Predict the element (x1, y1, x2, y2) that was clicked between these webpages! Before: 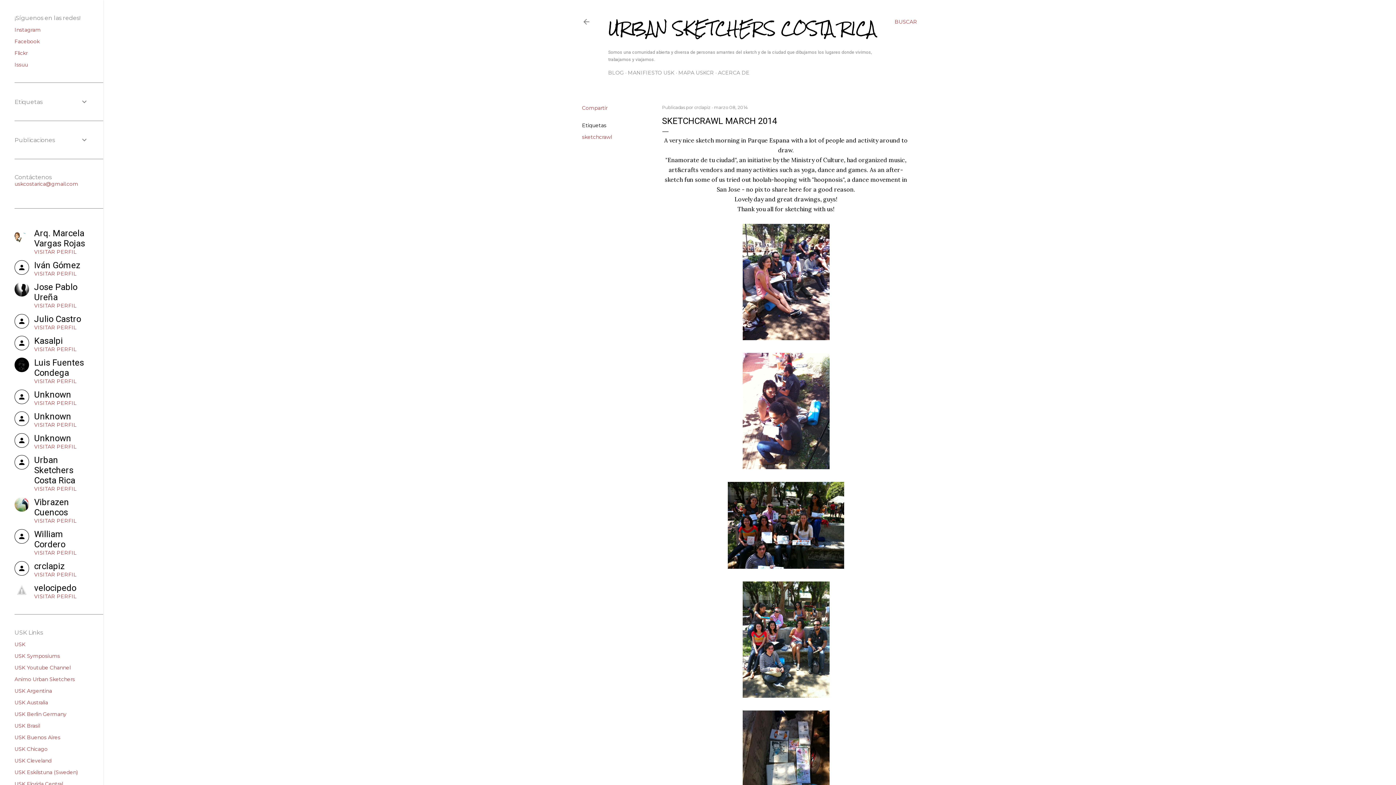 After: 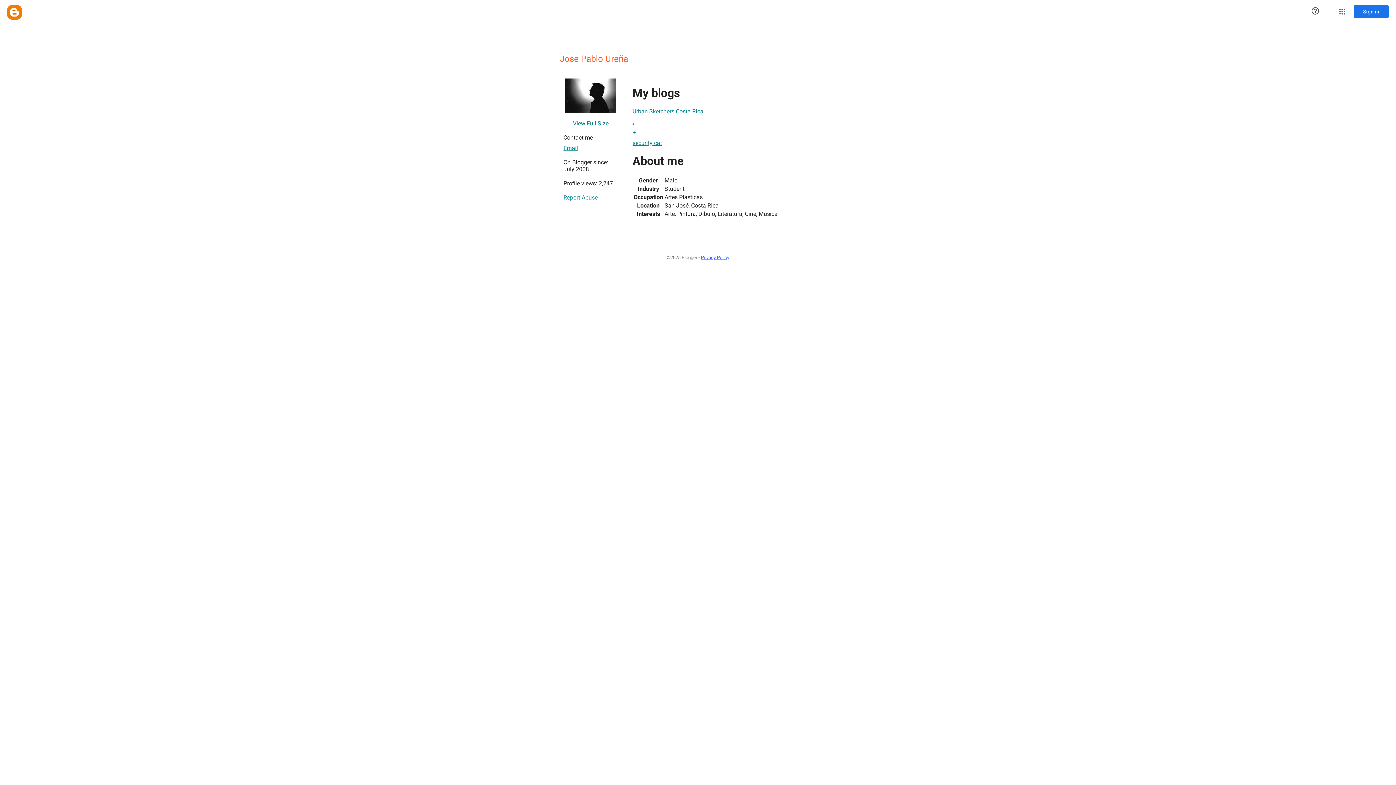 Action: bbox: (14, 282, 88, 309) label: Jose Pablo Ureña
VISITAR PERFIL